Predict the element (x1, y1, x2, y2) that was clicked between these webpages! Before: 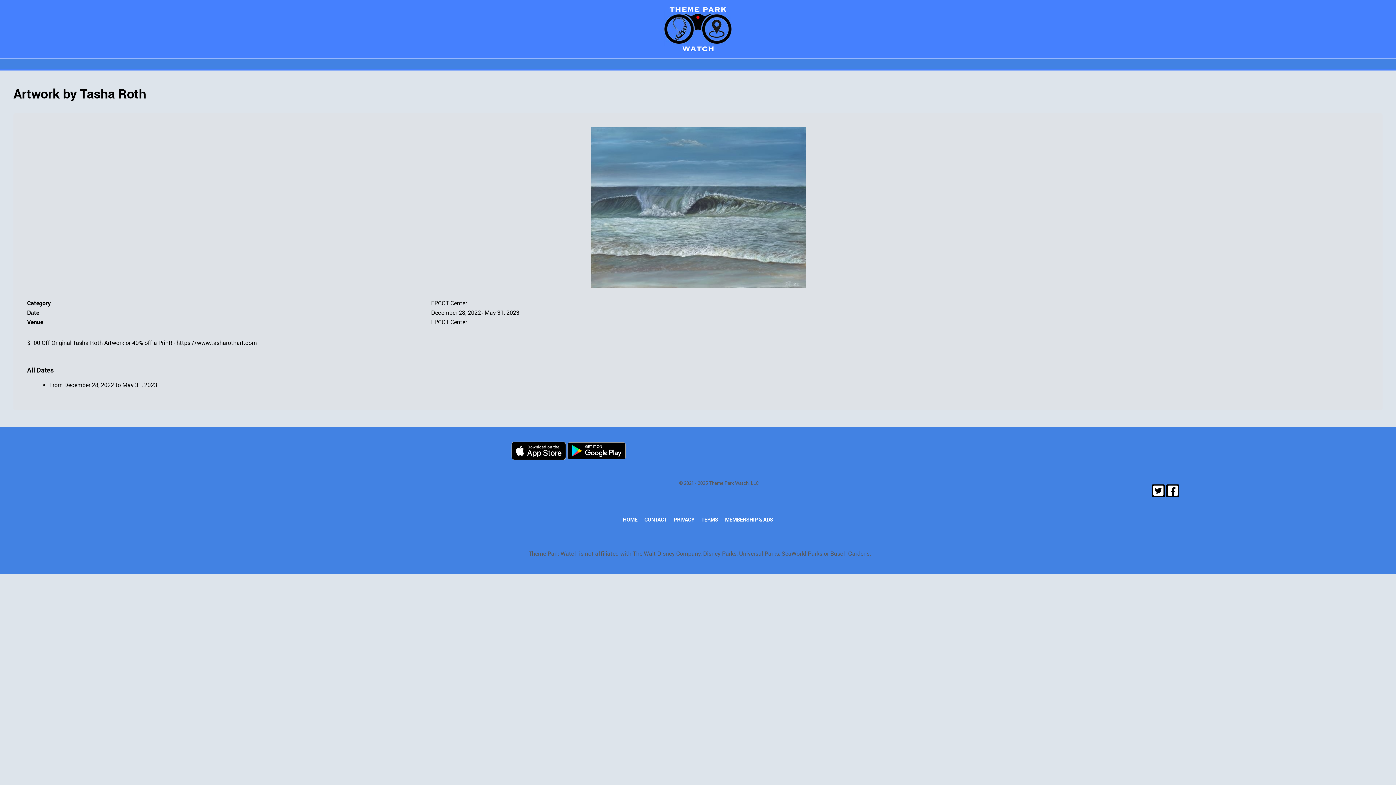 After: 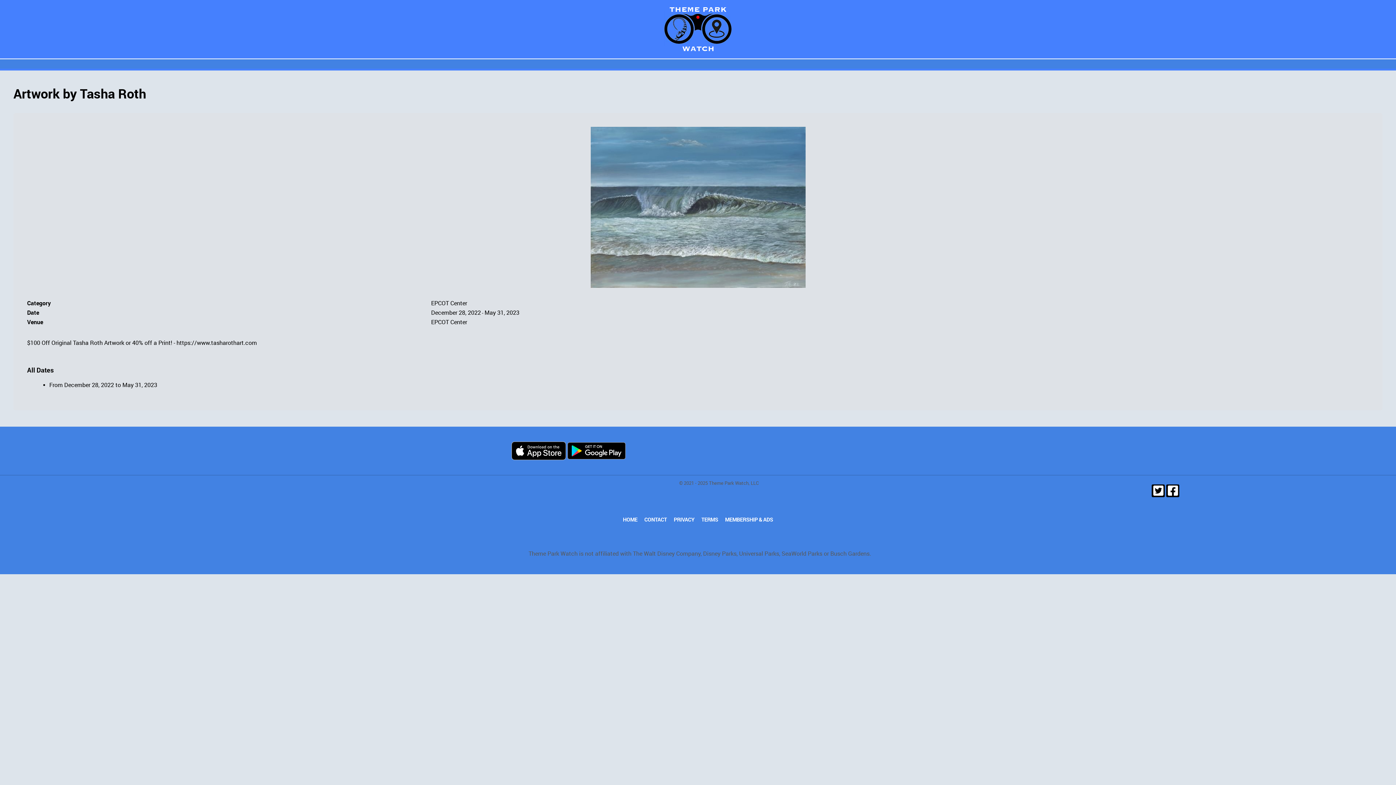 Action: bbox: (567, 447, 625, 454)